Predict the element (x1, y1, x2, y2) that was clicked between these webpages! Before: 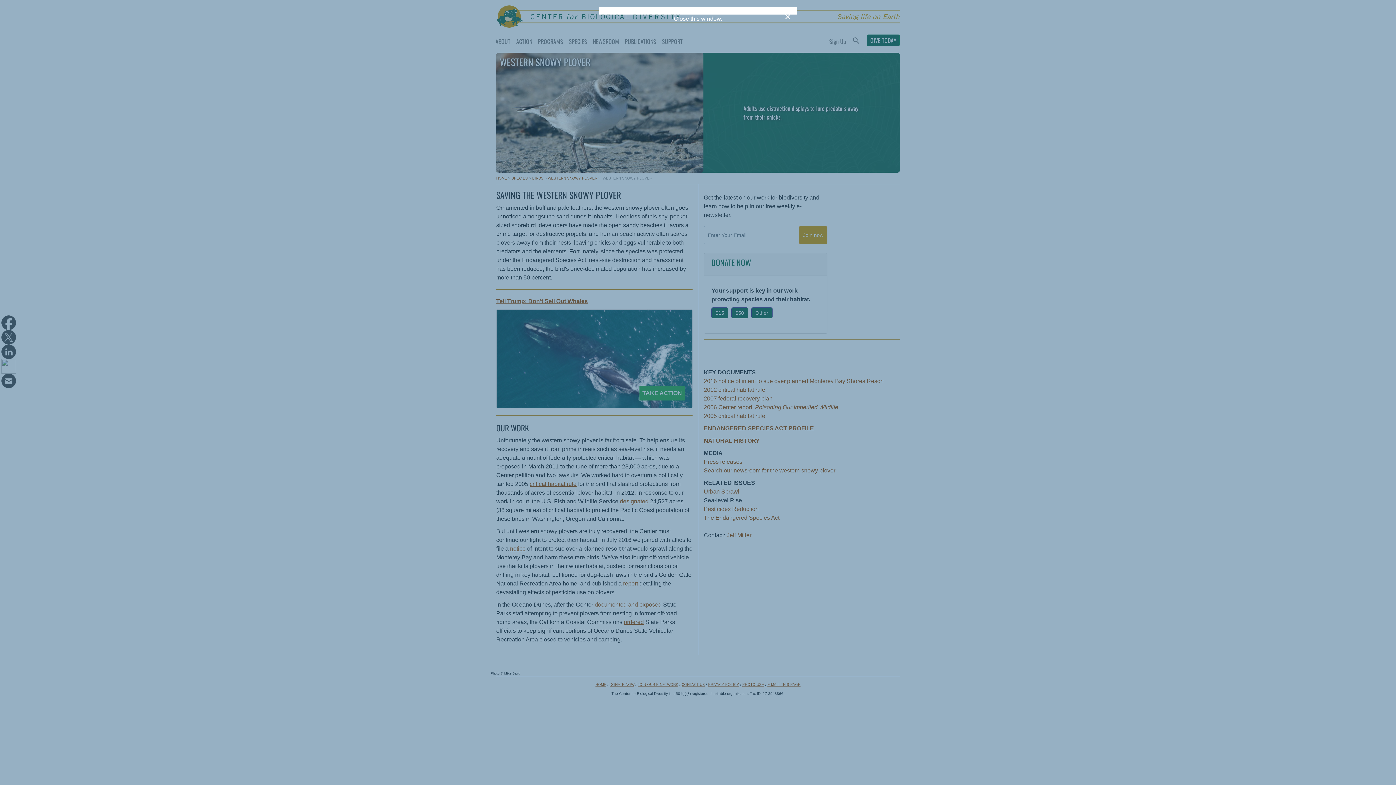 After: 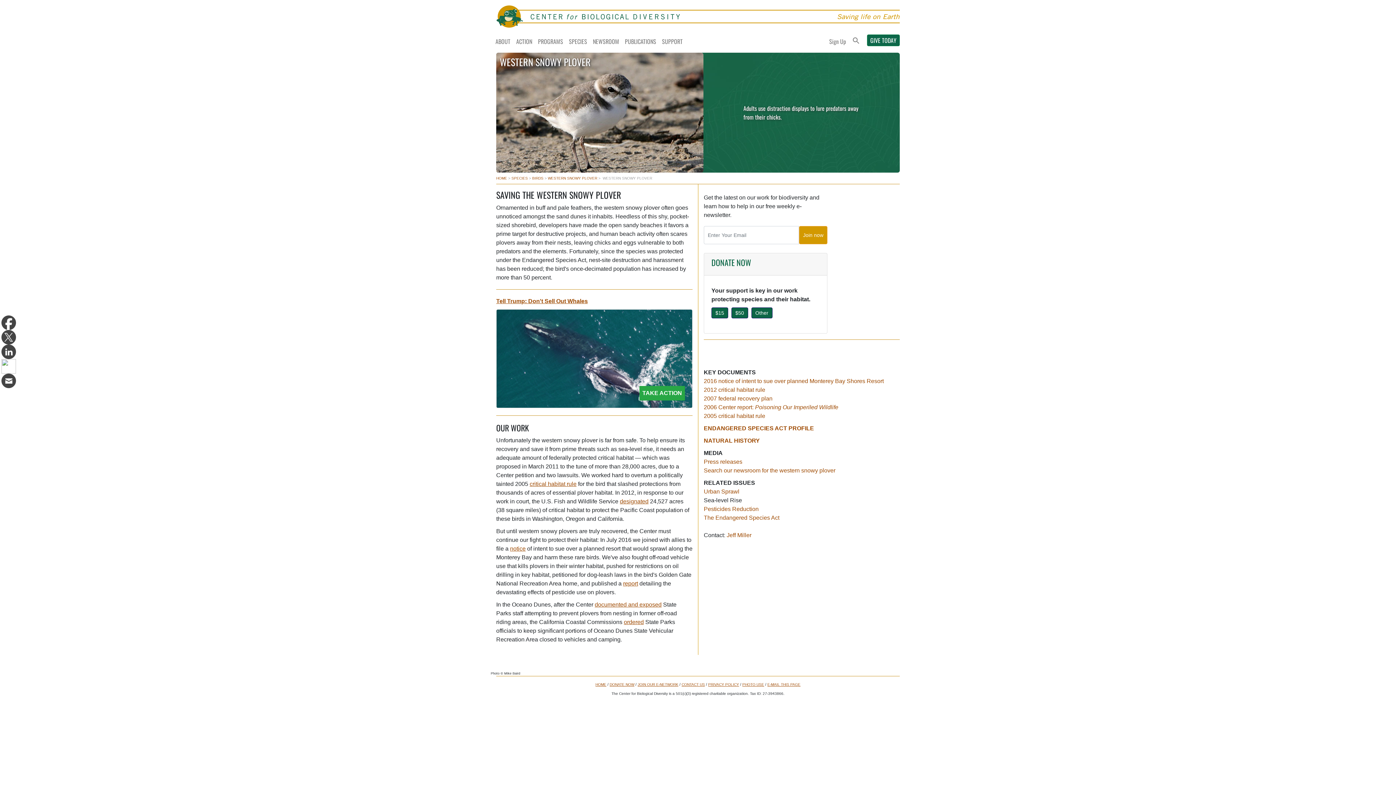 Action: label: close bbox: (782, 10, 793, 22)